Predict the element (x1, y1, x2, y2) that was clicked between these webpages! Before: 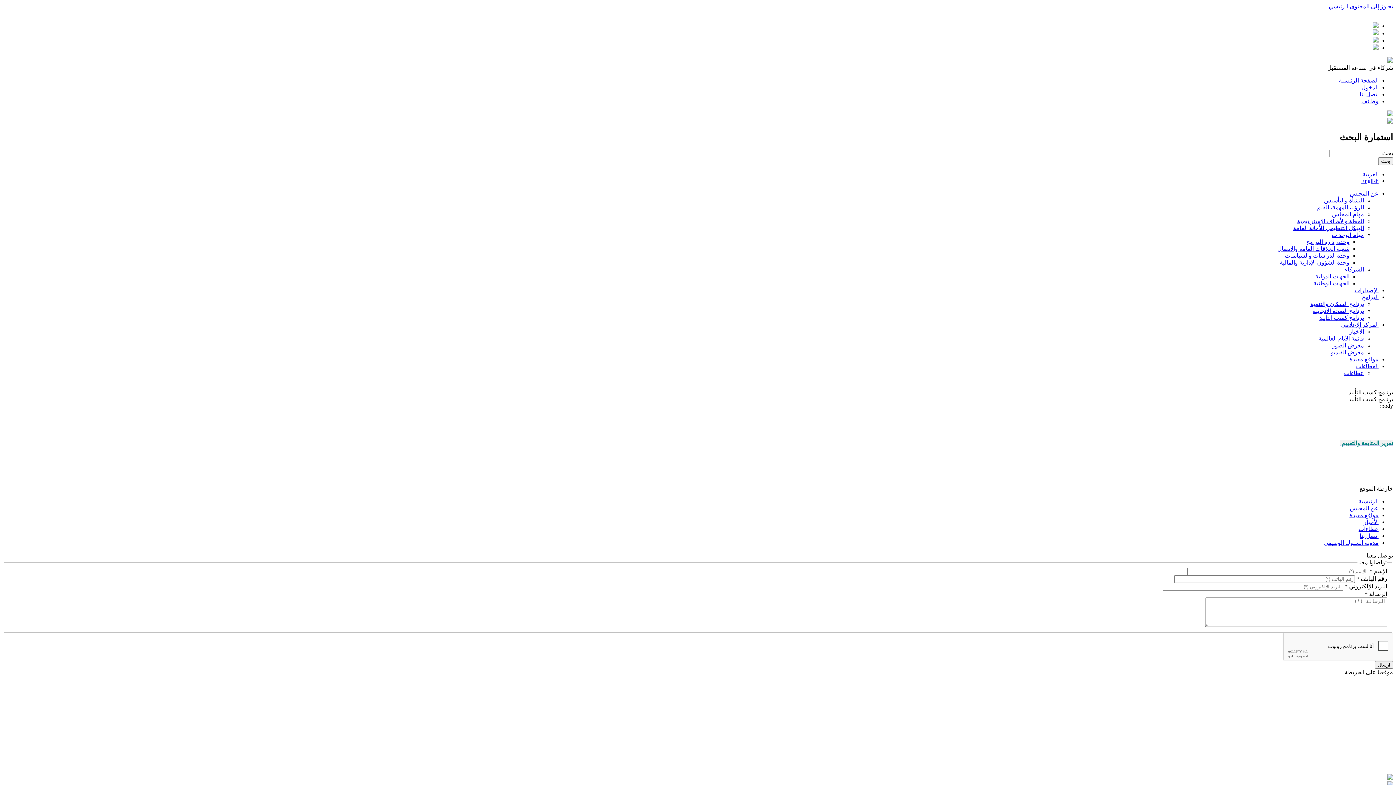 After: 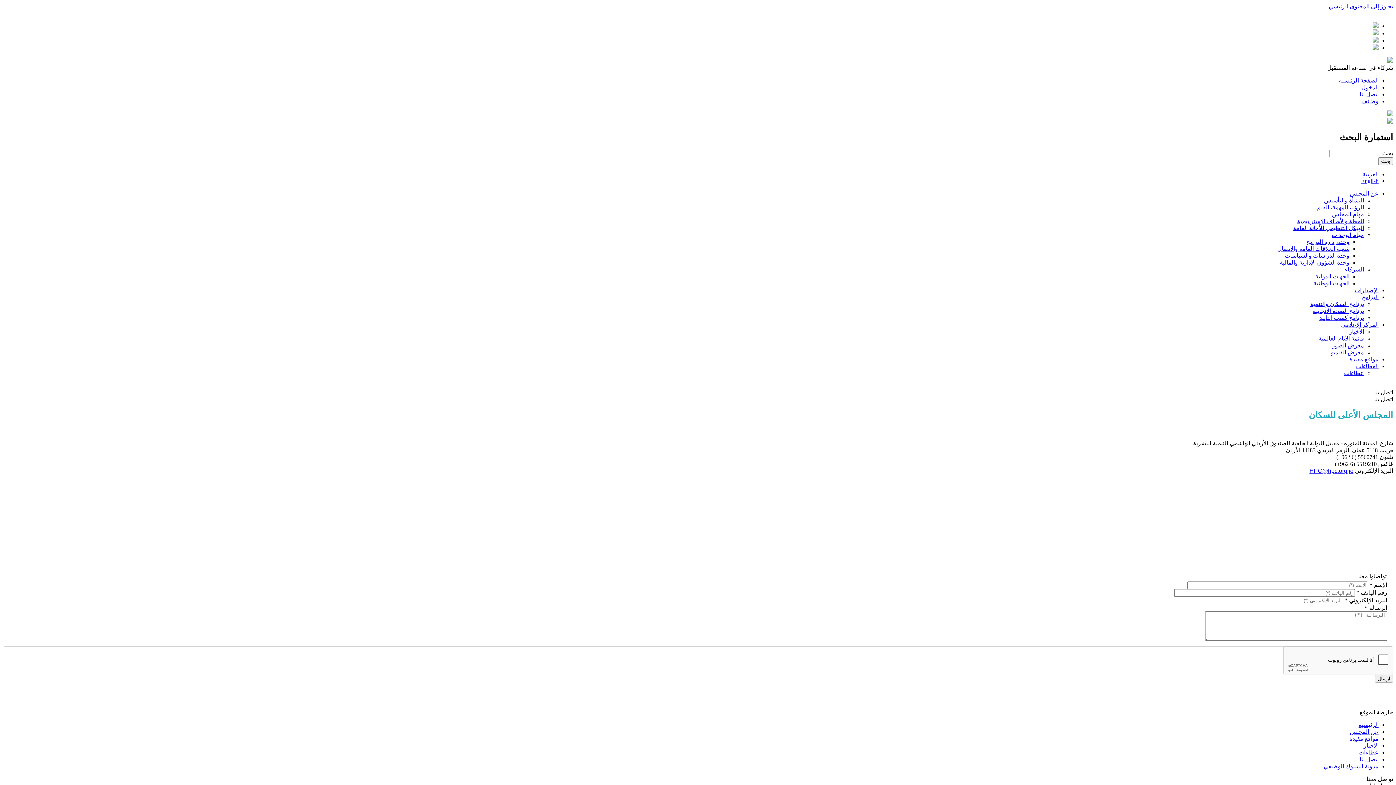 Action: label: اتصل بنا bbox: (1360, 533, 1378, 539)